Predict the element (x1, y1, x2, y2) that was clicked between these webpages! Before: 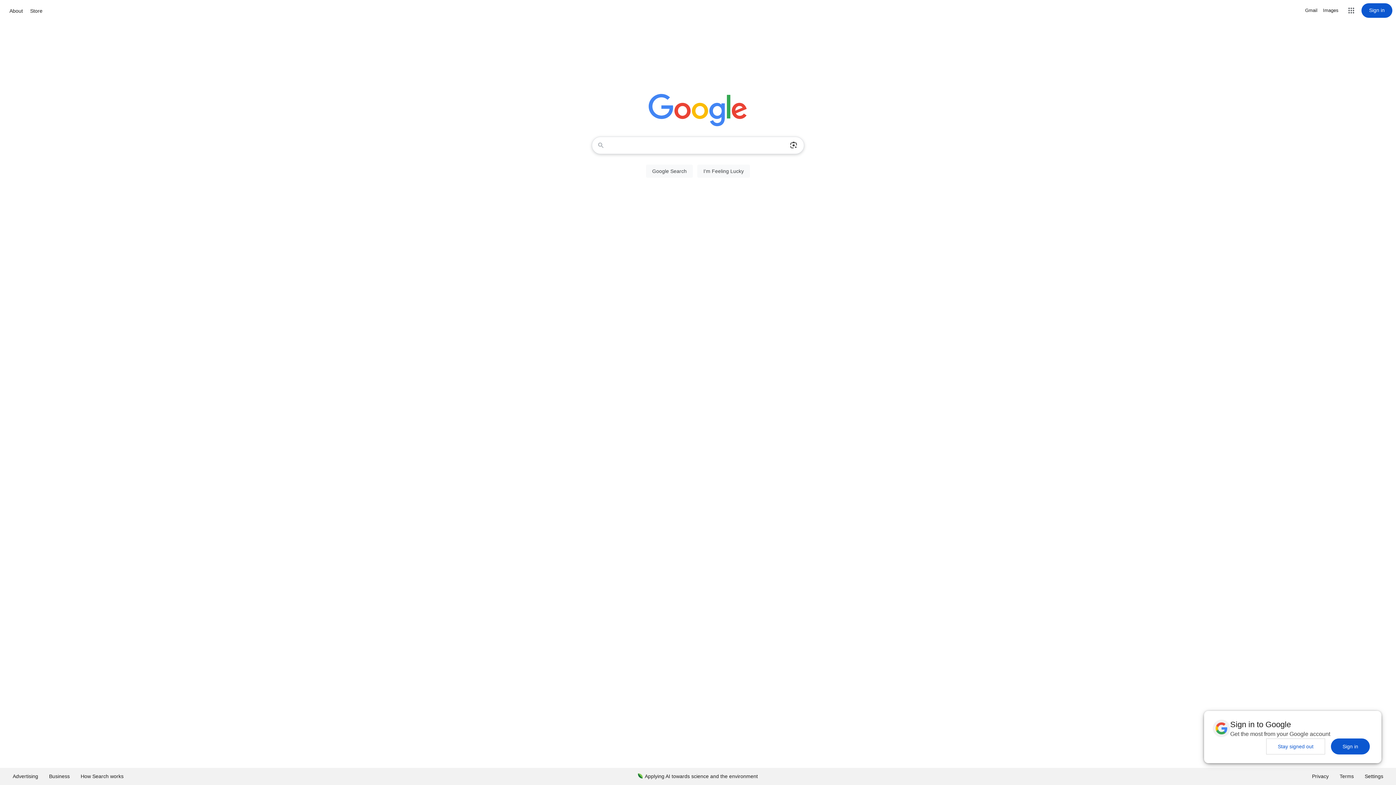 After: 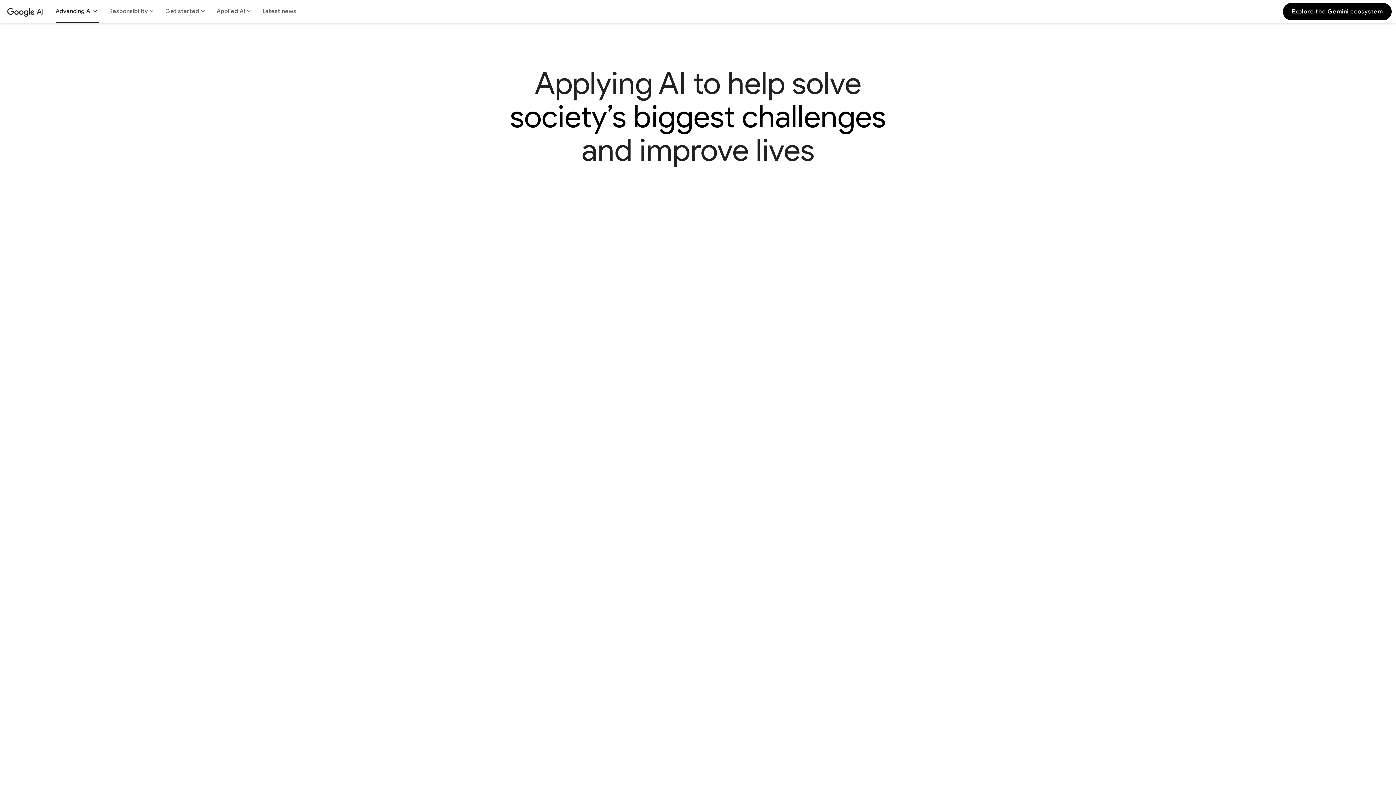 Action: bbox: (632, 768, 763, 785) label: Applying AI towards science and the environment